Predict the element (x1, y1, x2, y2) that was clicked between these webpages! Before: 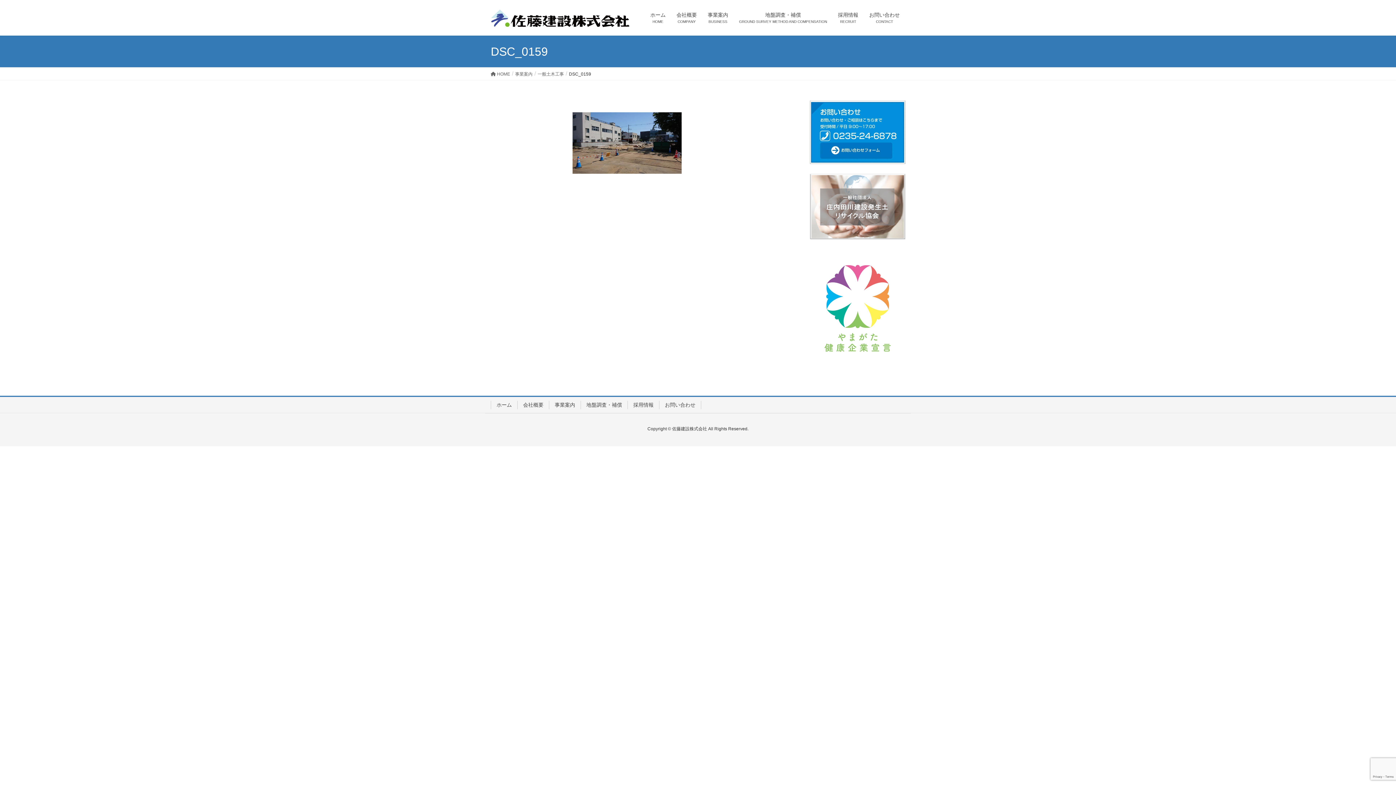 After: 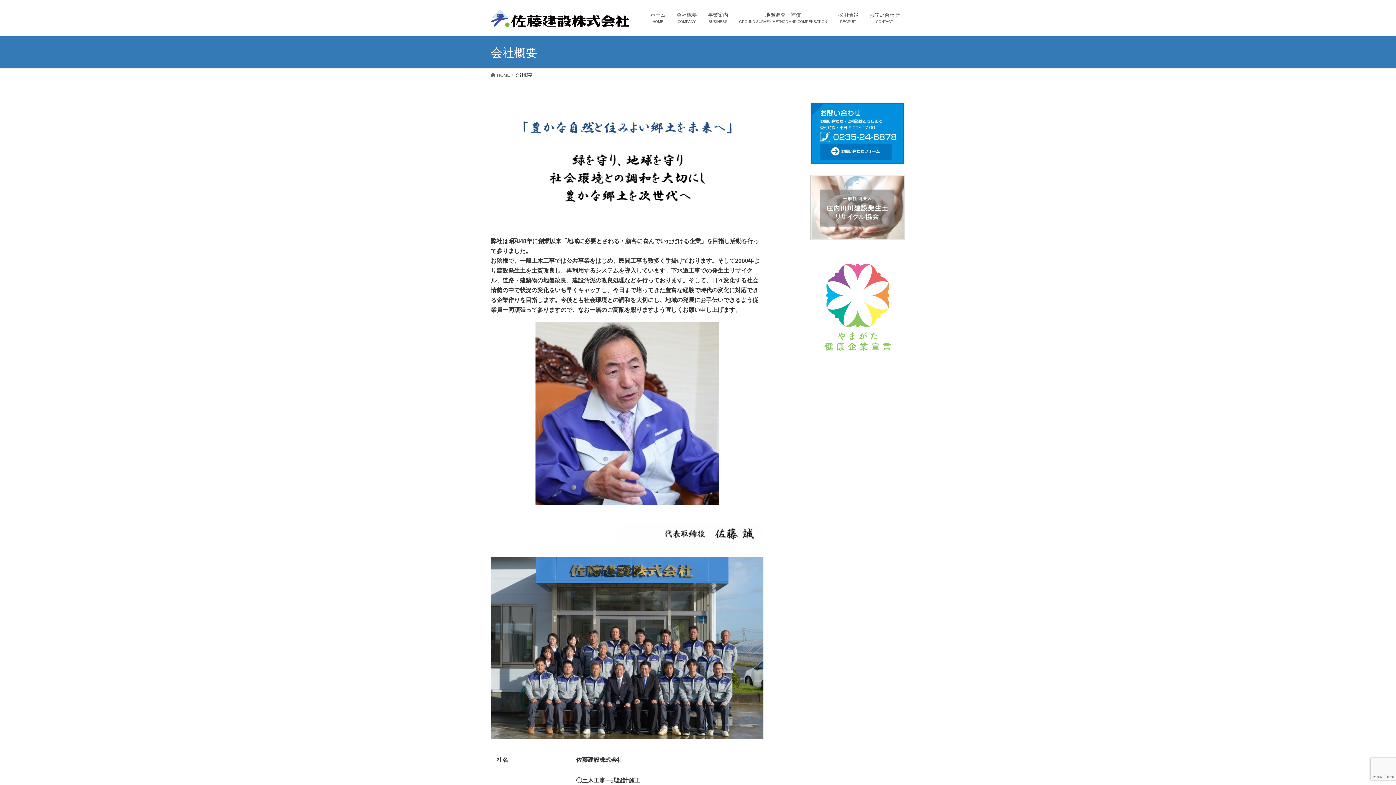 Action: label: 会社概要
COMPANY bbox: (671, 7, 702, 28)